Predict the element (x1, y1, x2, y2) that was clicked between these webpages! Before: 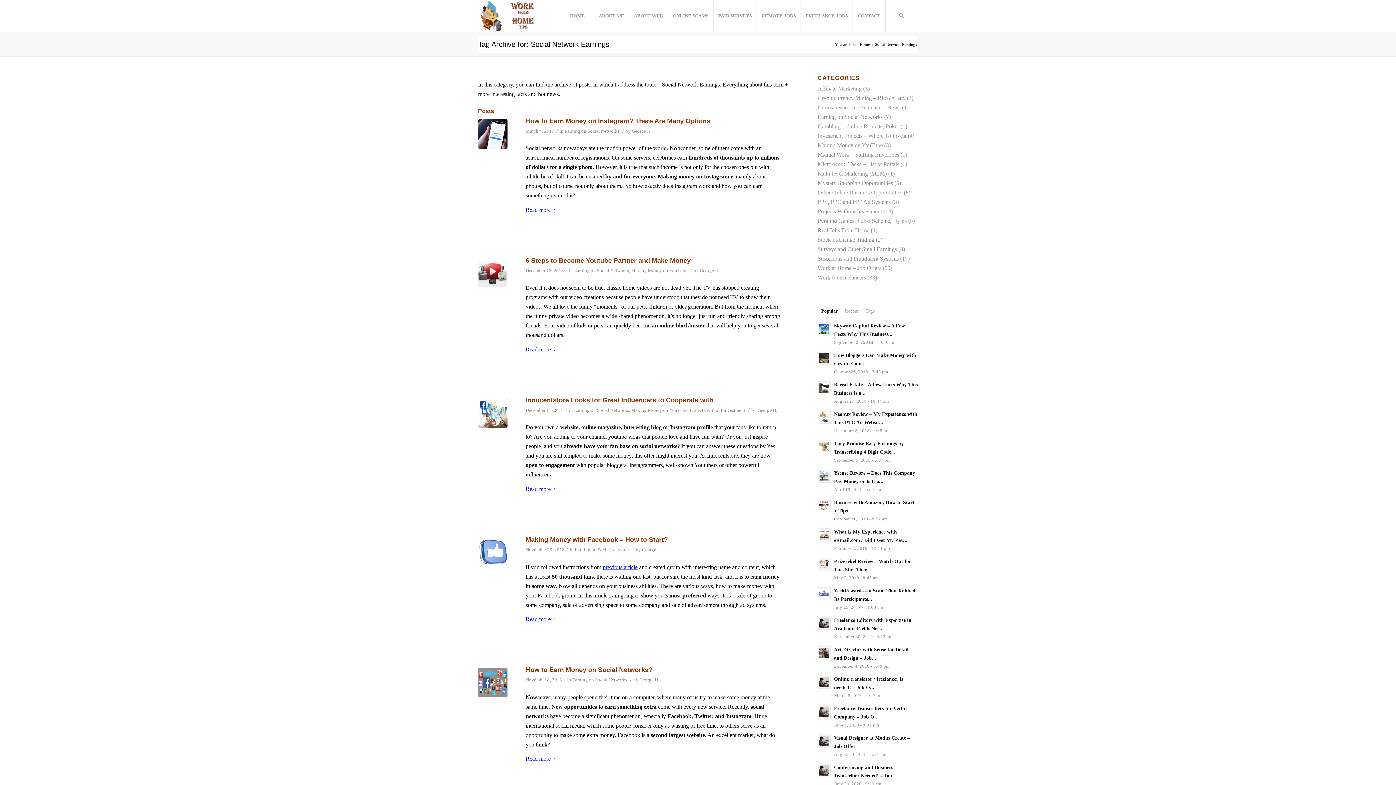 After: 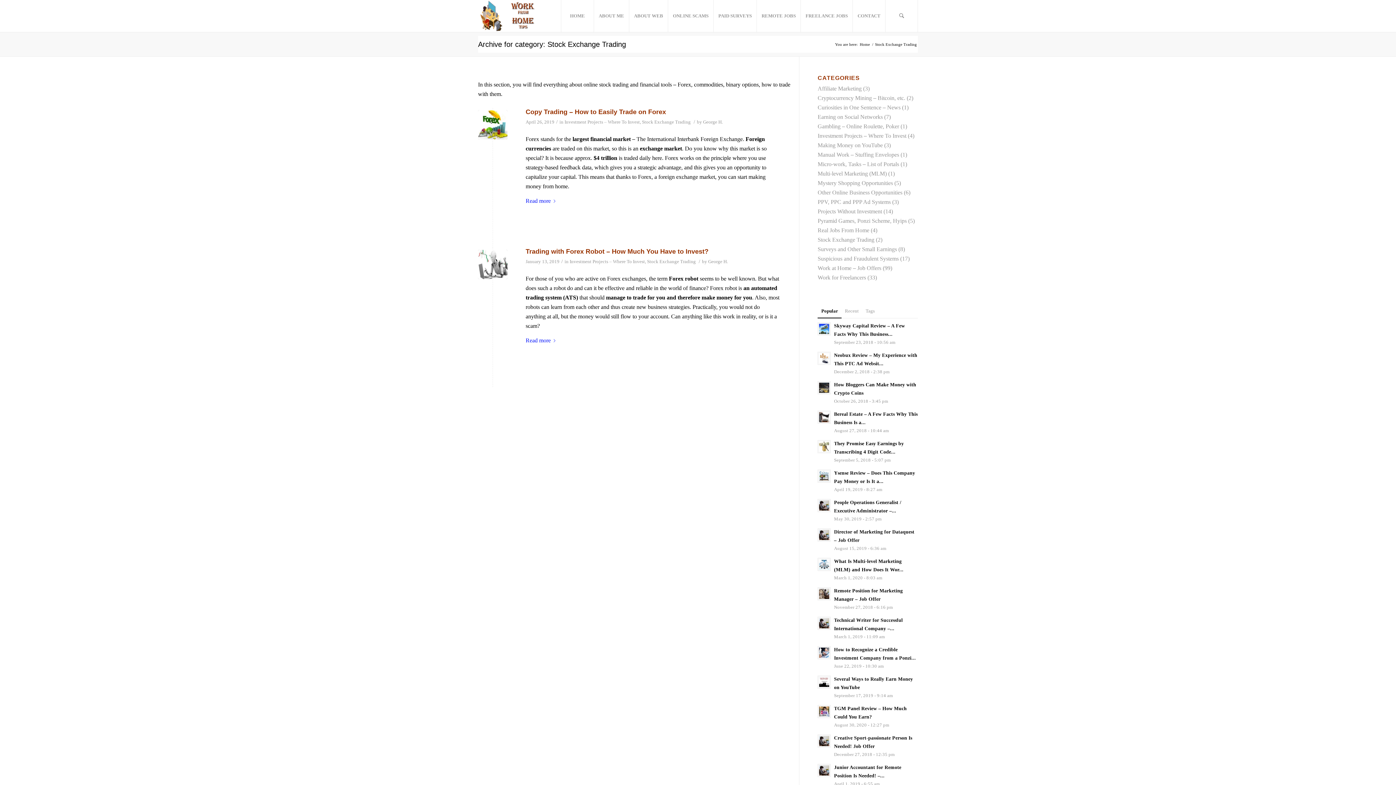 Action: bbox: (817, 236, 874, 242) label: Stock Exchange Trading